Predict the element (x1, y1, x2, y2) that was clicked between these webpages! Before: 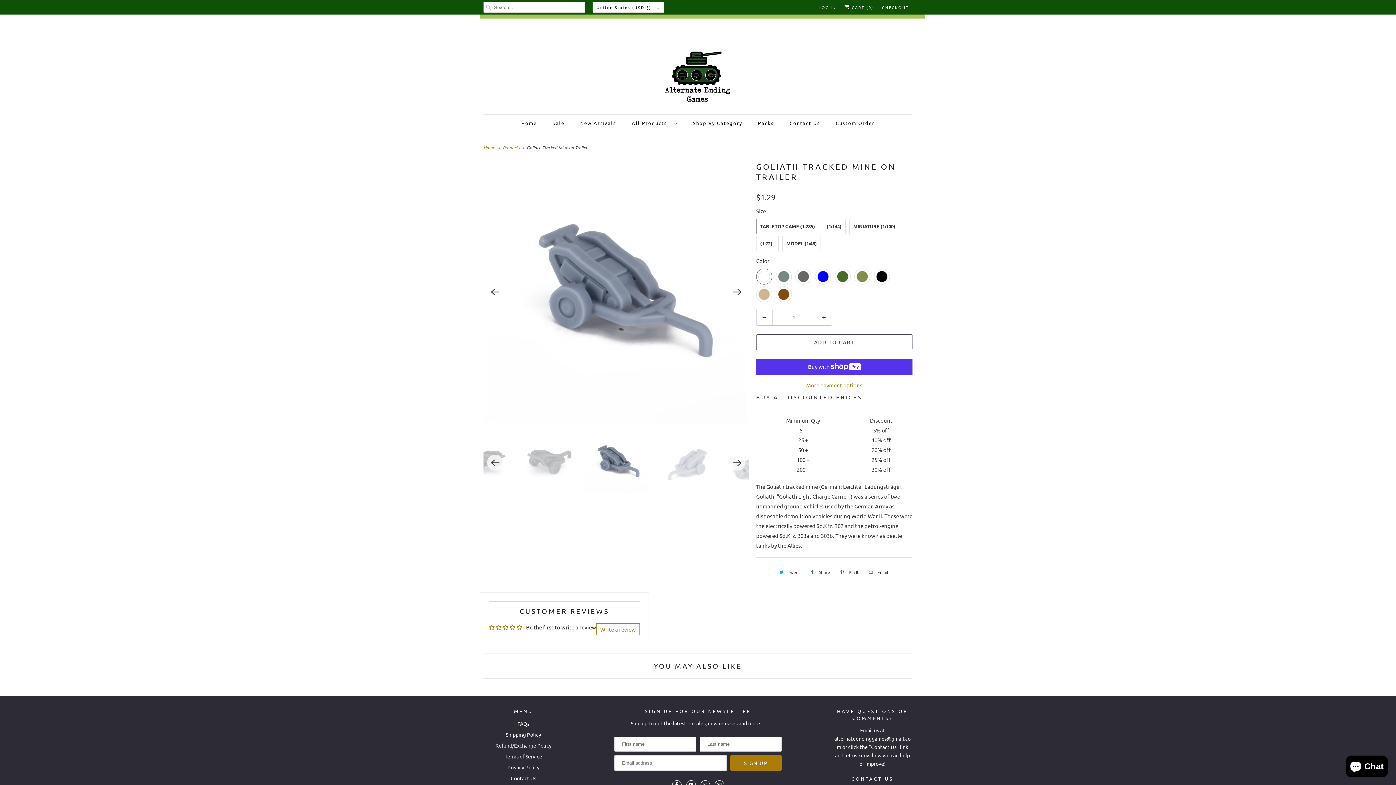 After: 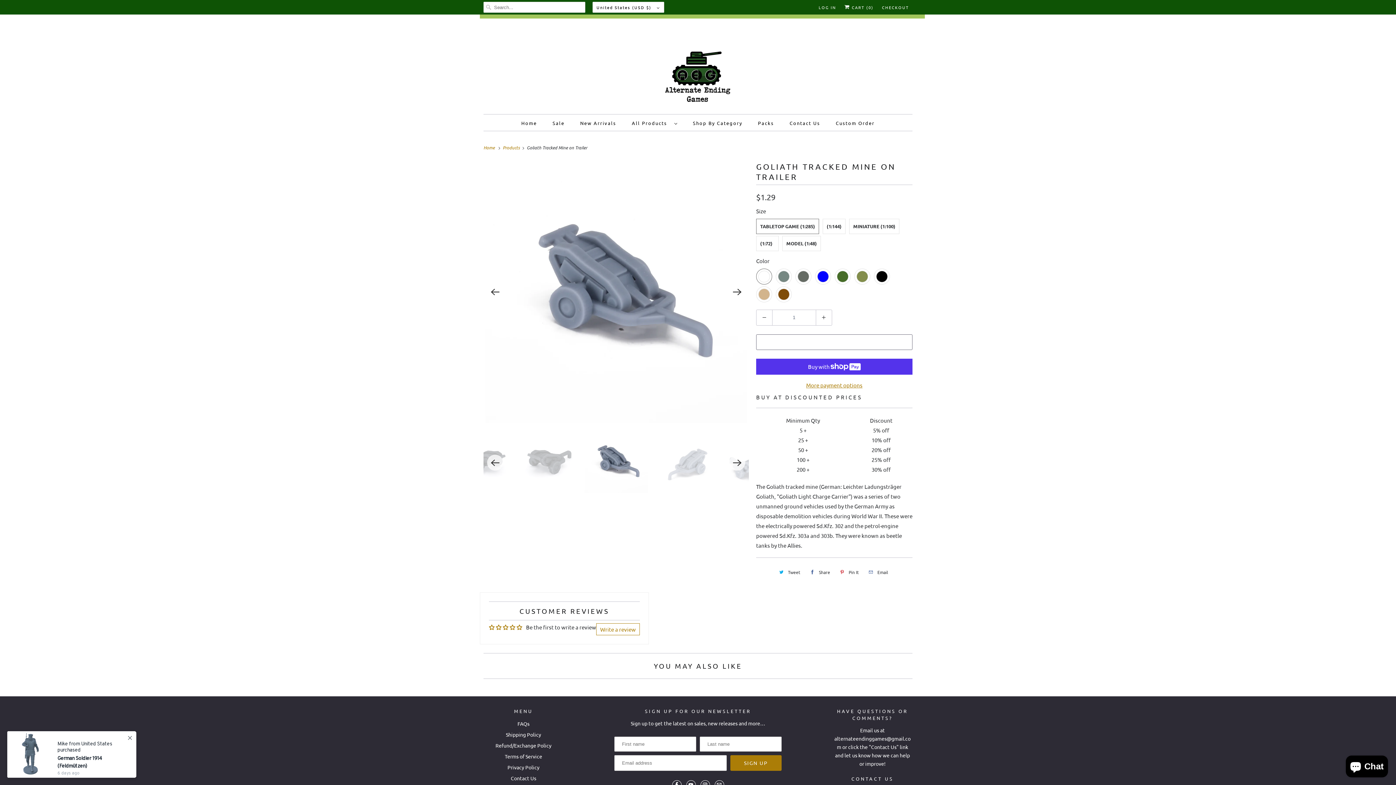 Action: label: ADD TO CART bbox: (756, 334, 912, 350)